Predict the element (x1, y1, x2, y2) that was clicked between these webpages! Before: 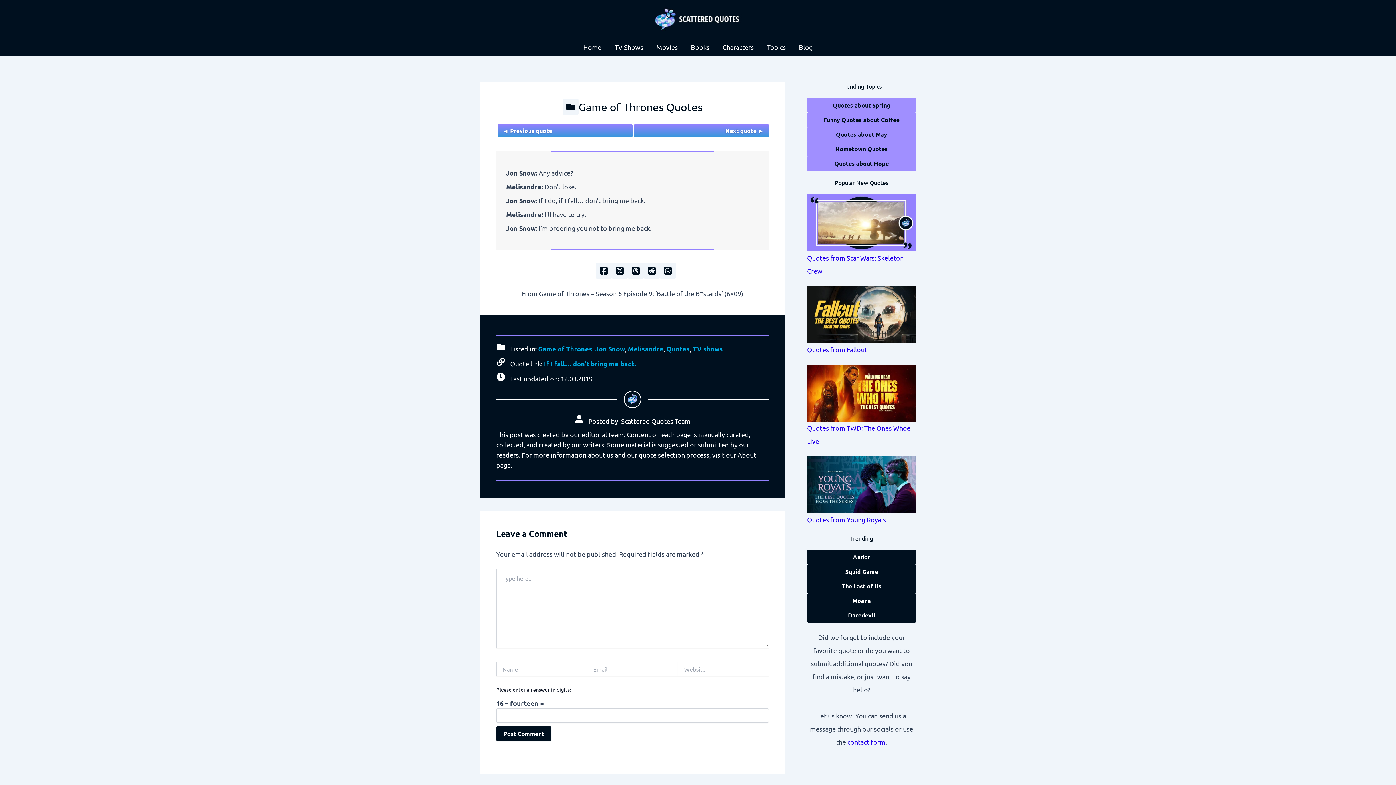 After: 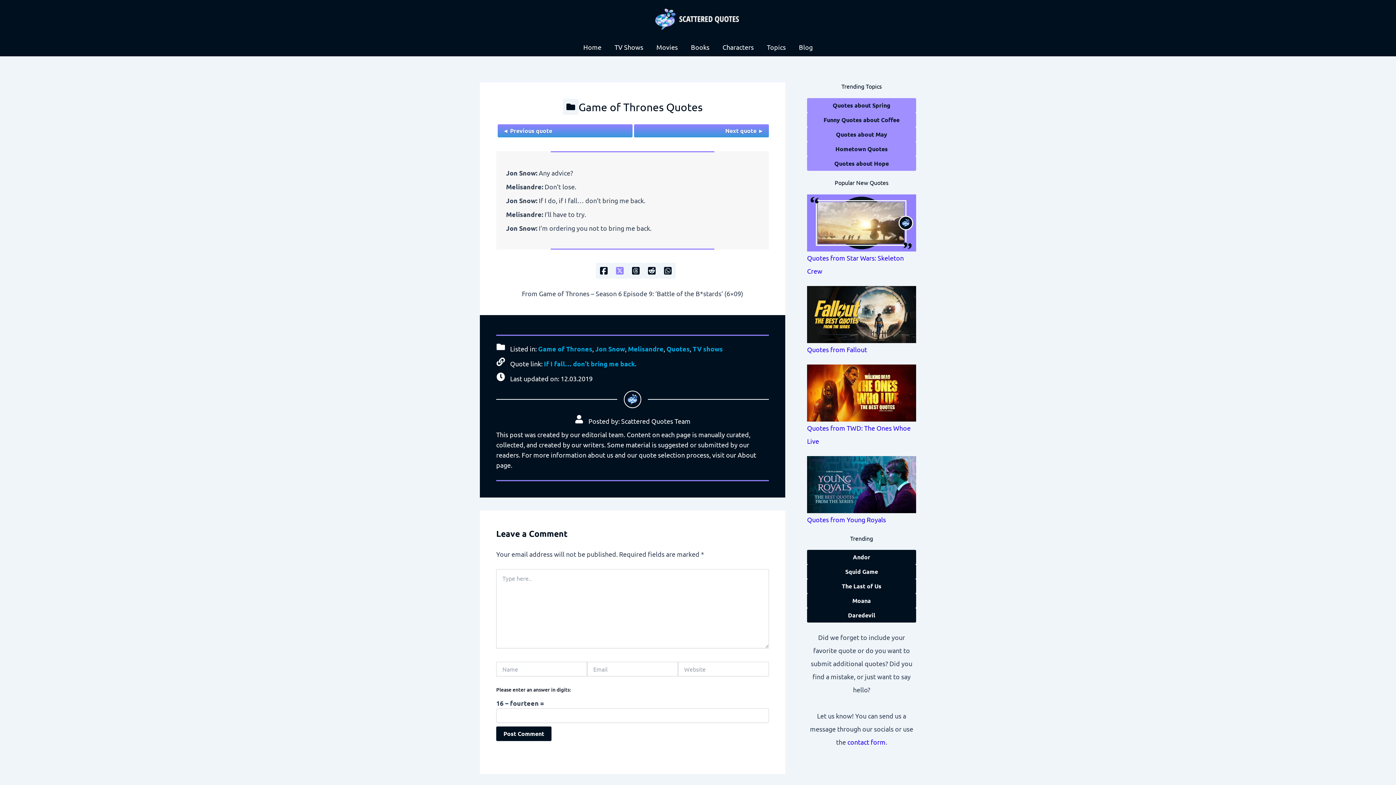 Action: bbox: (611, 263, 627, 279)